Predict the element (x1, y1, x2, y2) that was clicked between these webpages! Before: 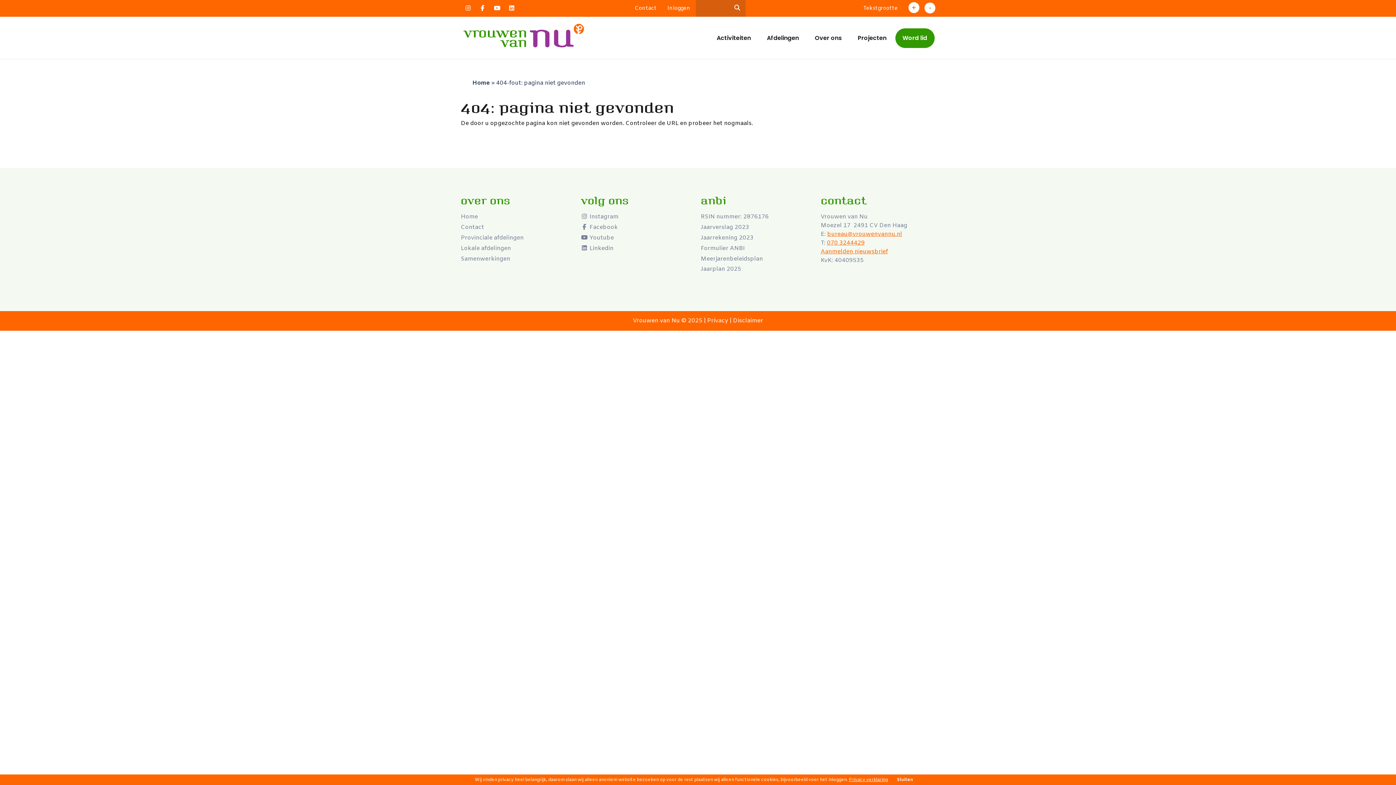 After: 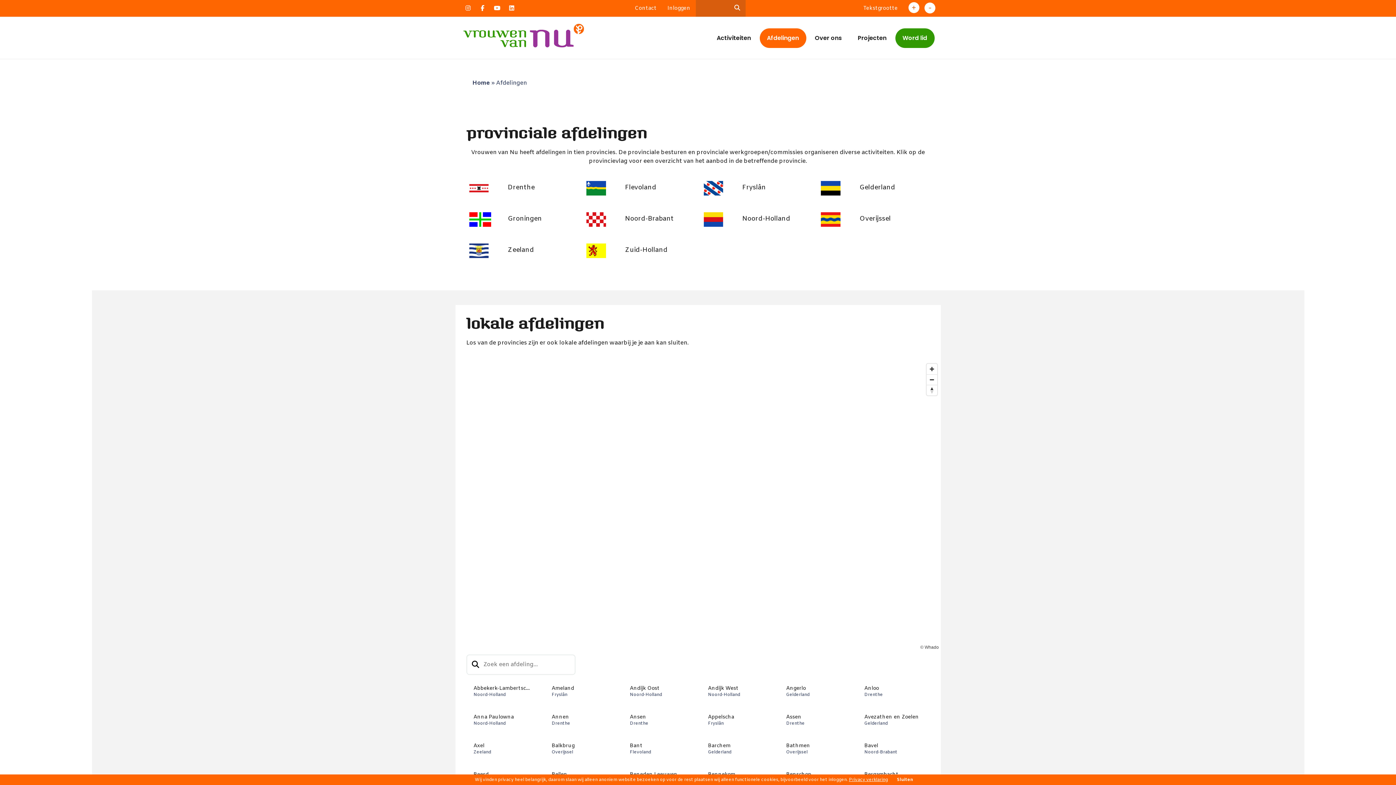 Action: label: Afdelingen bbox: (759, 28, 806, 47)